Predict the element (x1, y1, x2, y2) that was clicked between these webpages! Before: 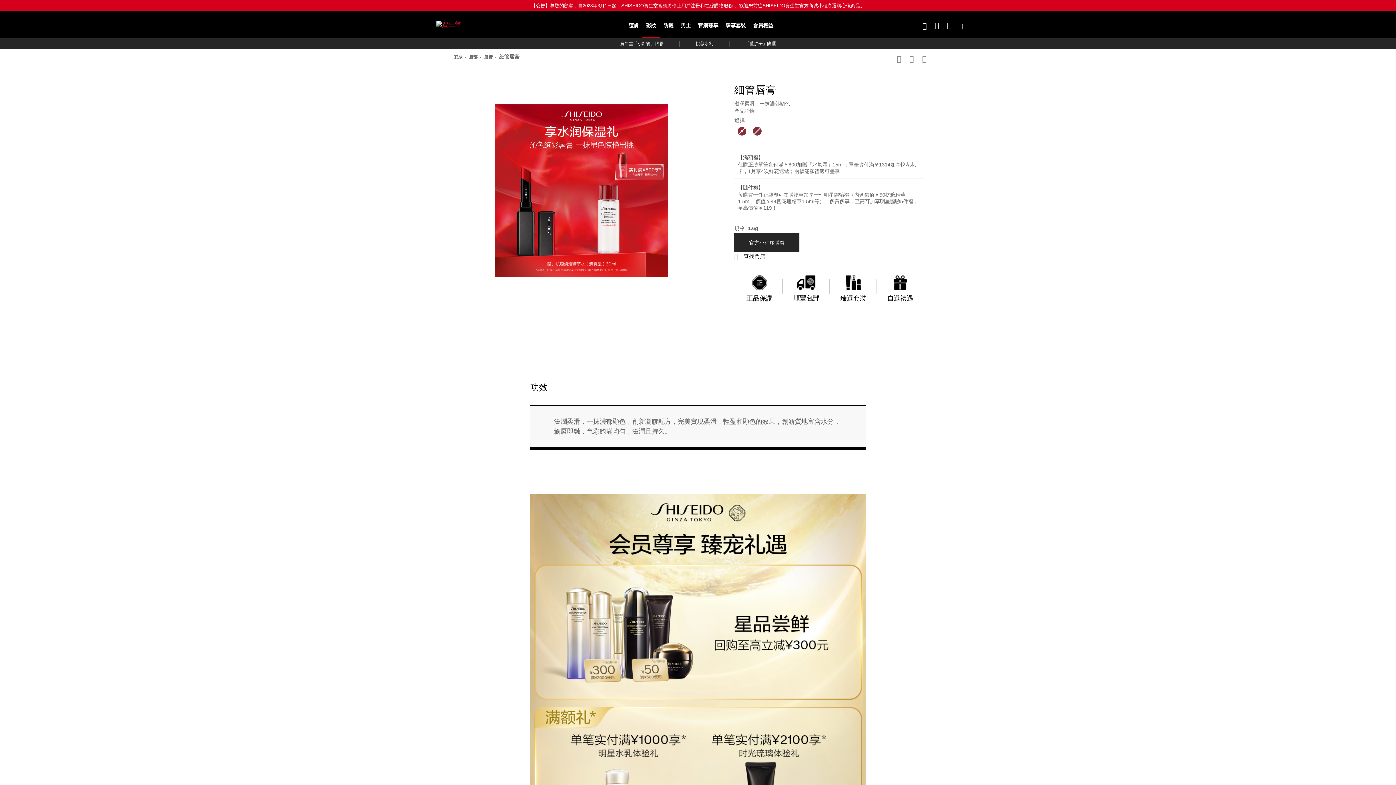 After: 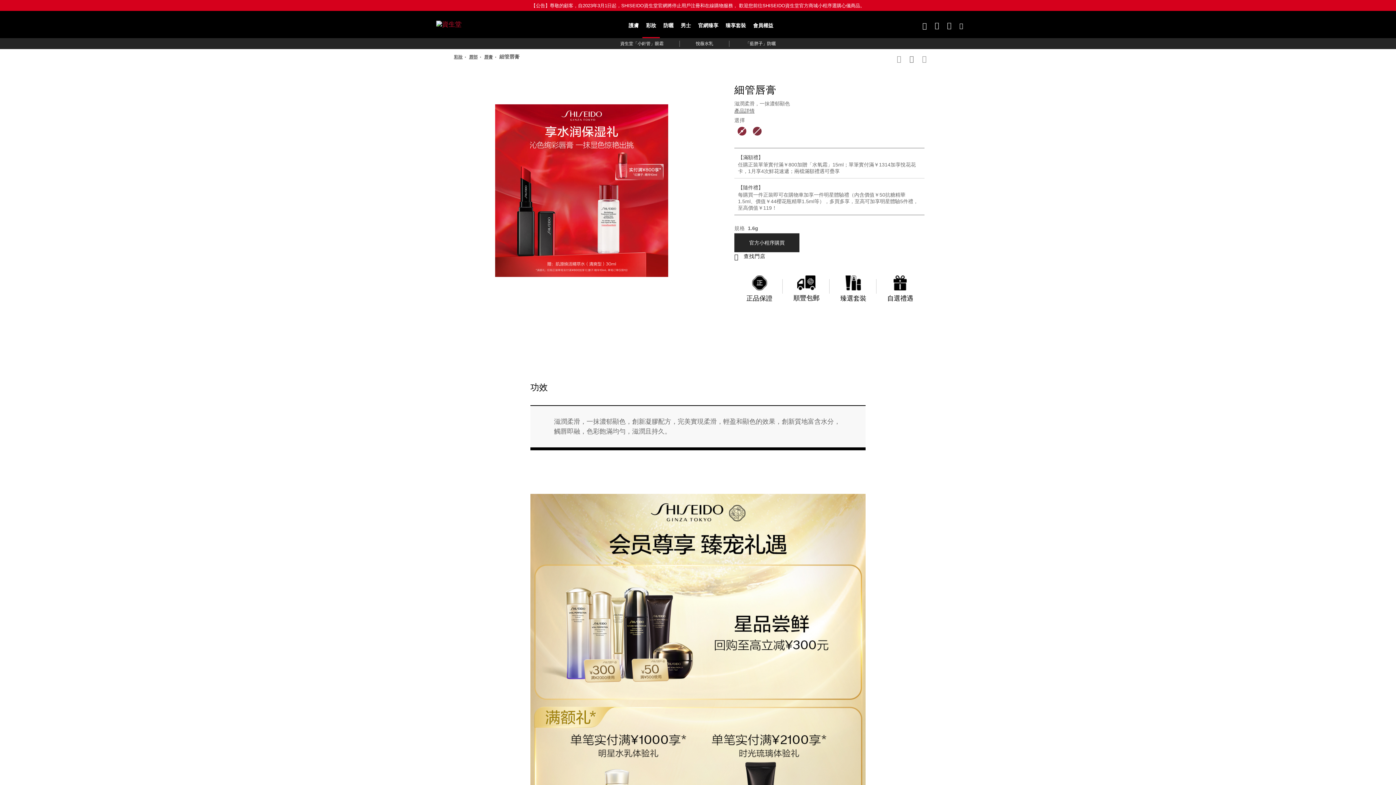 Action: bbox: (909, 54, 914, 63)